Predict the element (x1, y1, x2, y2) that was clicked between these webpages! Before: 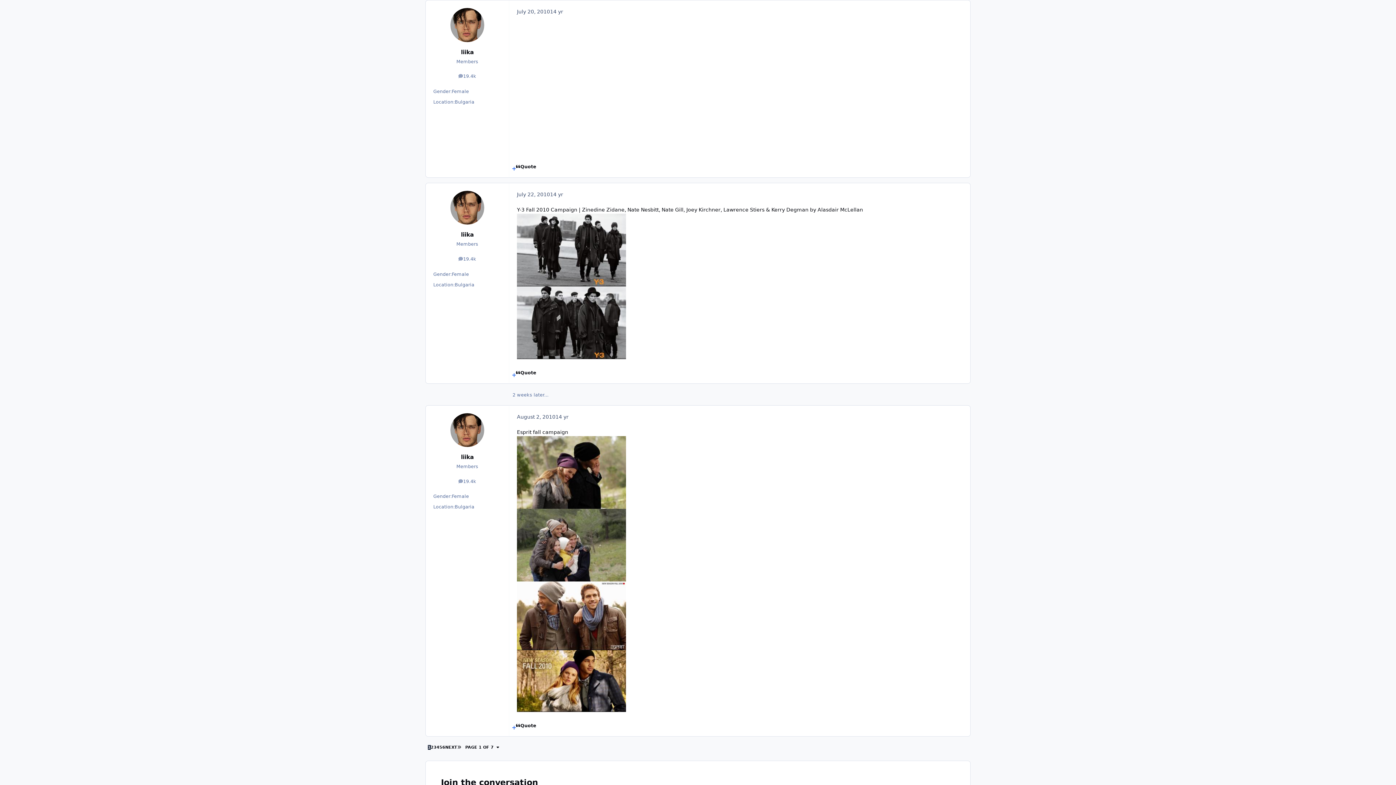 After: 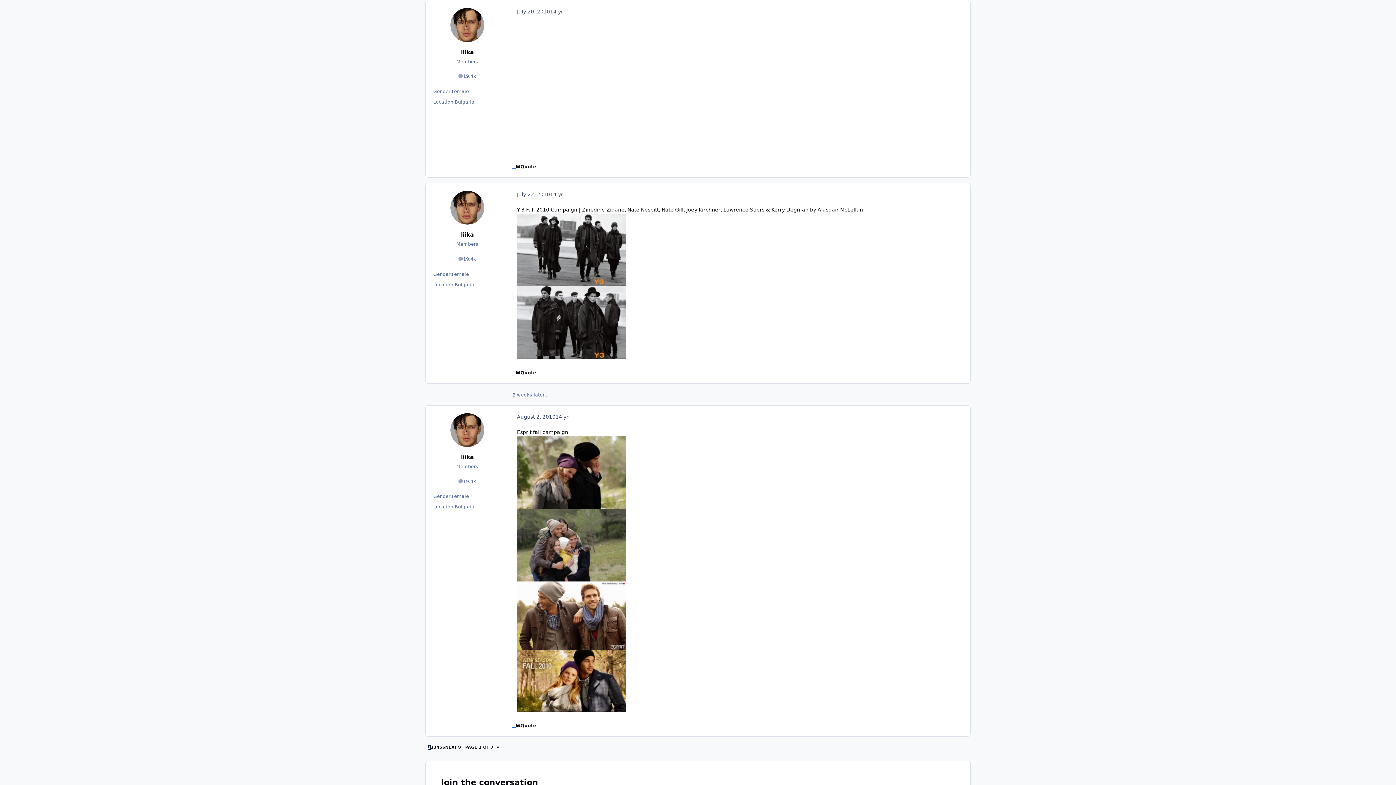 Action: label: 3 bbox: (433, 745, 436, 750)